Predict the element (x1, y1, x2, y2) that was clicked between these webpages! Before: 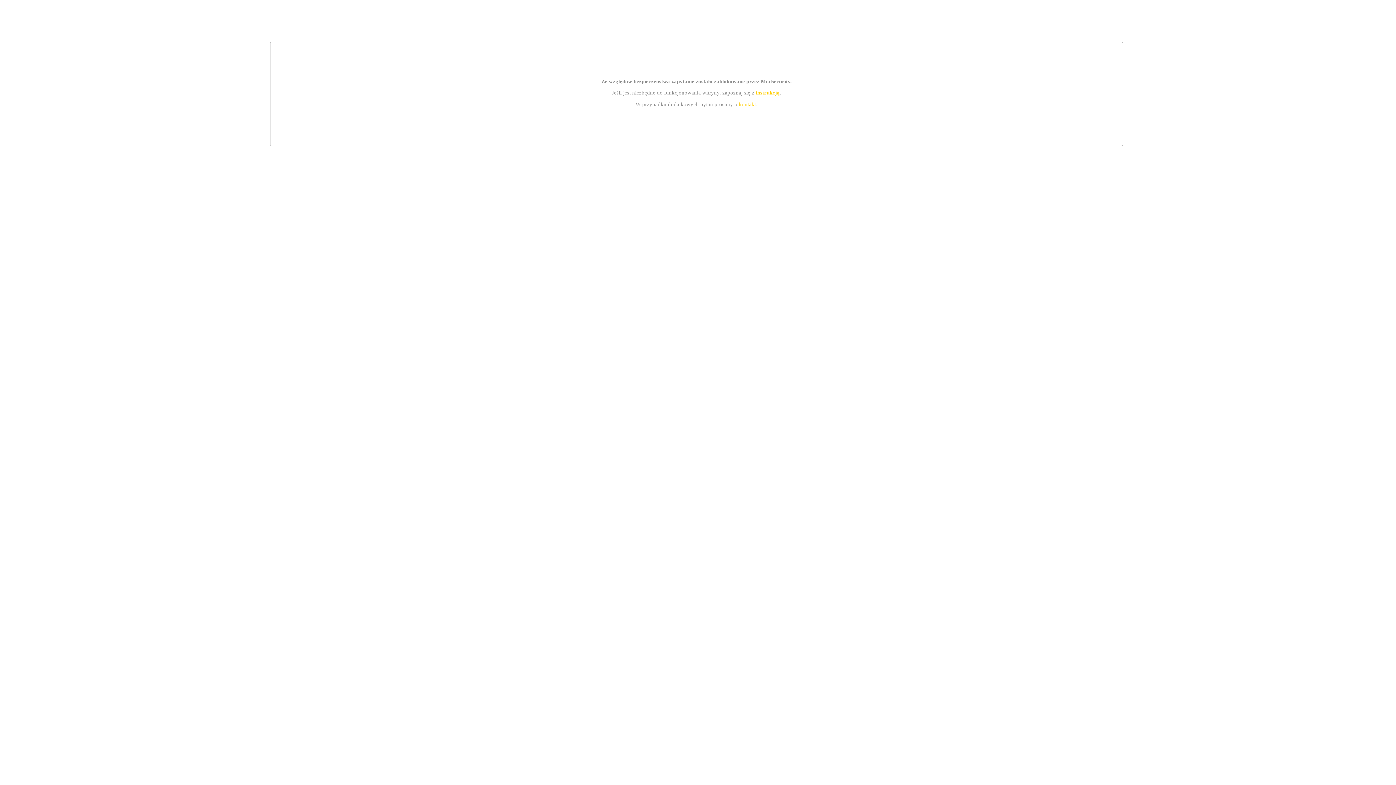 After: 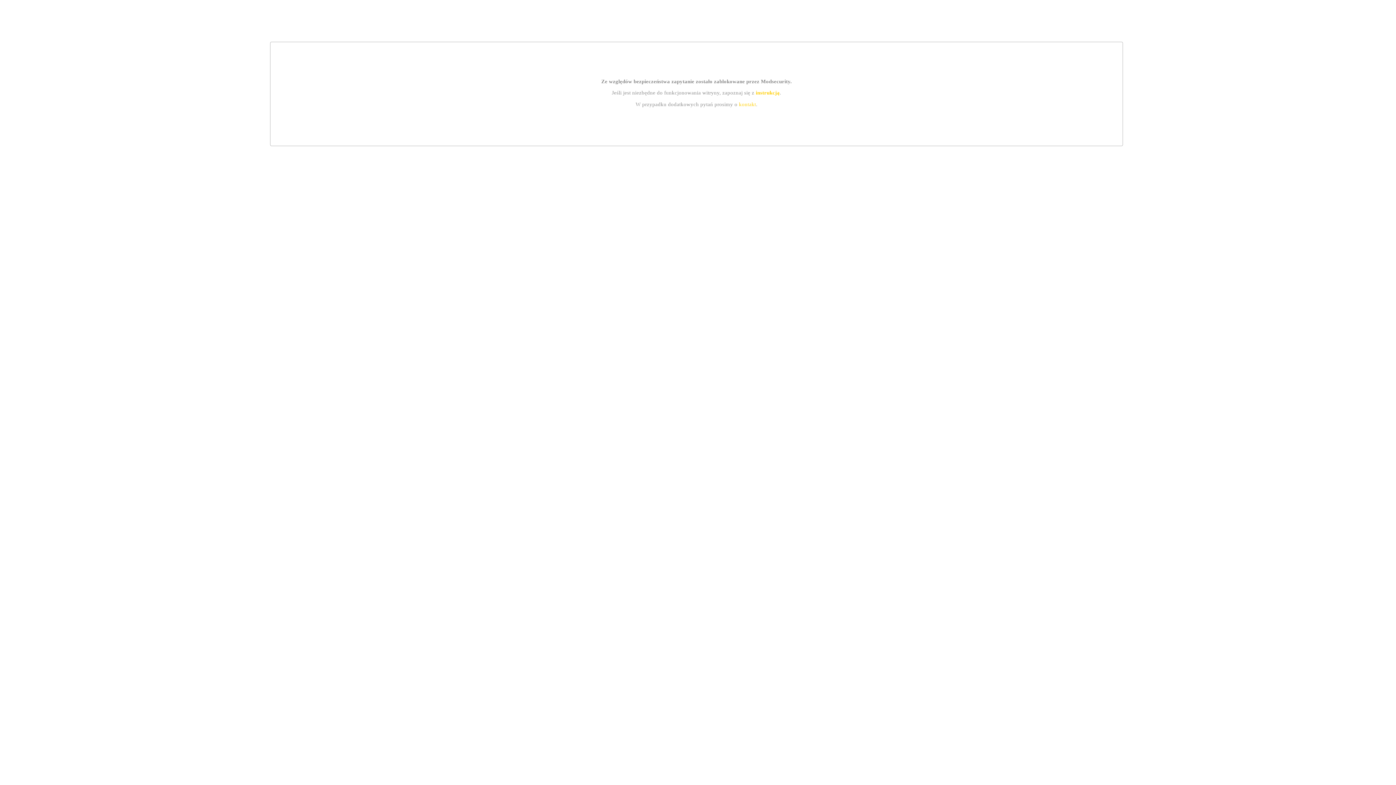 Action: label: kontakt bbox: (739, 101, 756, 107)